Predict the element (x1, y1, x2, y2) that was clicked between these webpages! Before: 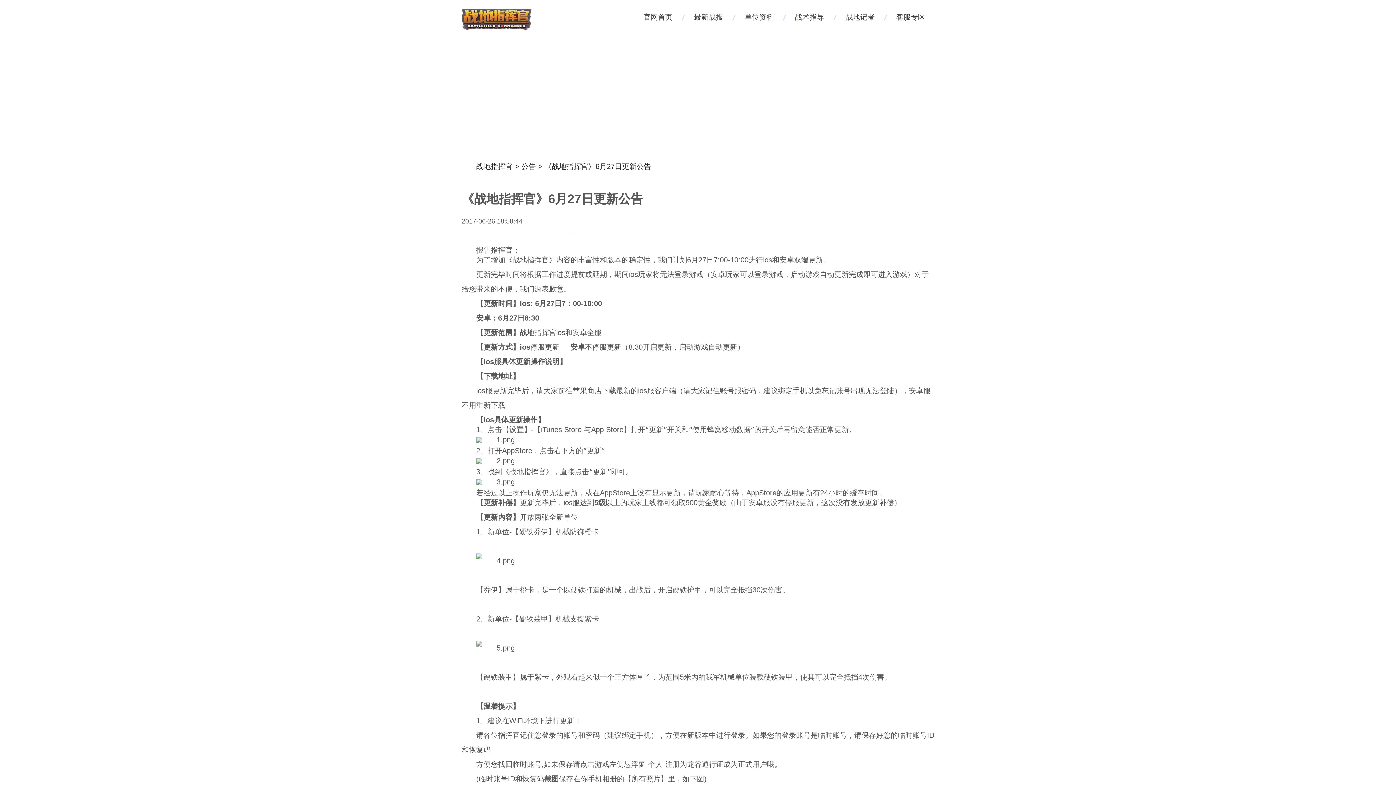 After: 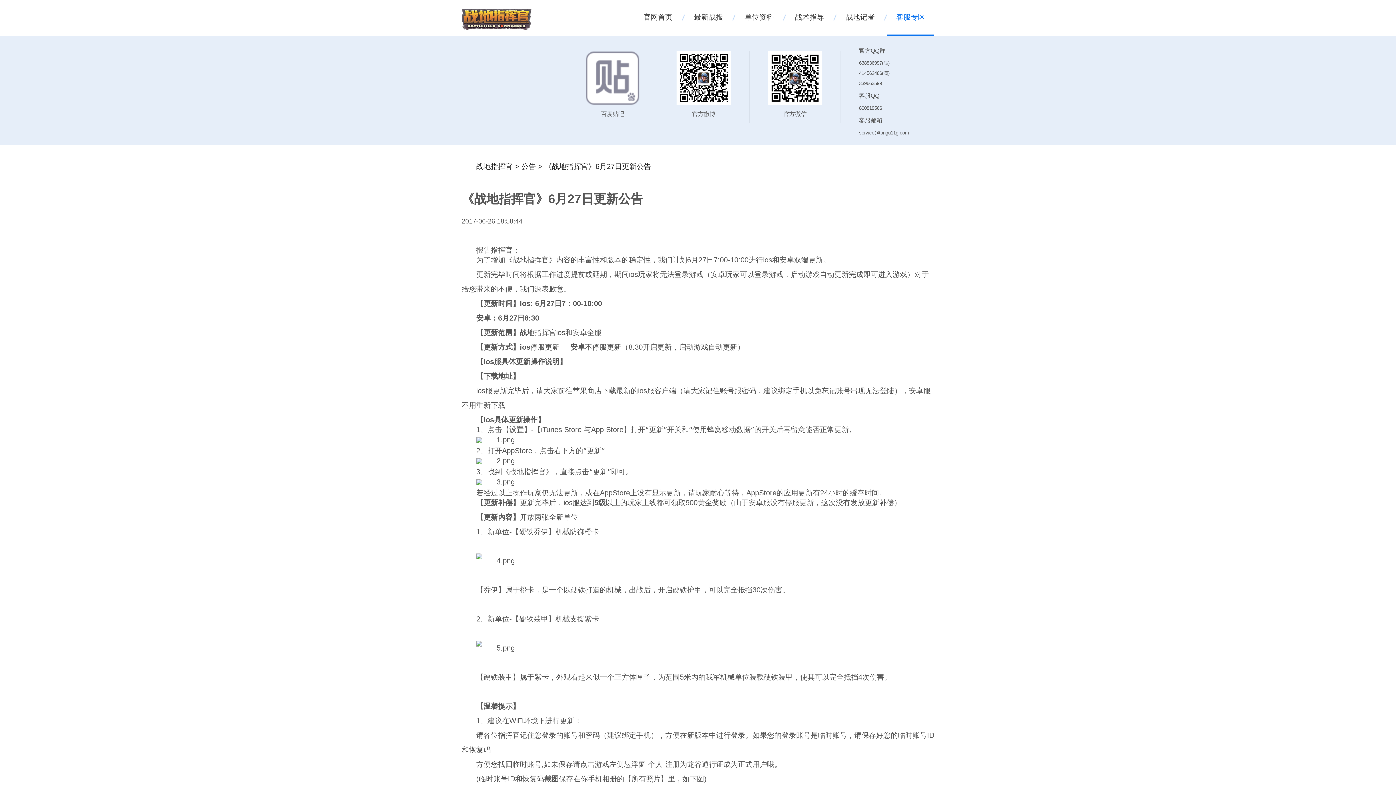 Action: bbox: (887, 0, 934, 34) label: 客服专区